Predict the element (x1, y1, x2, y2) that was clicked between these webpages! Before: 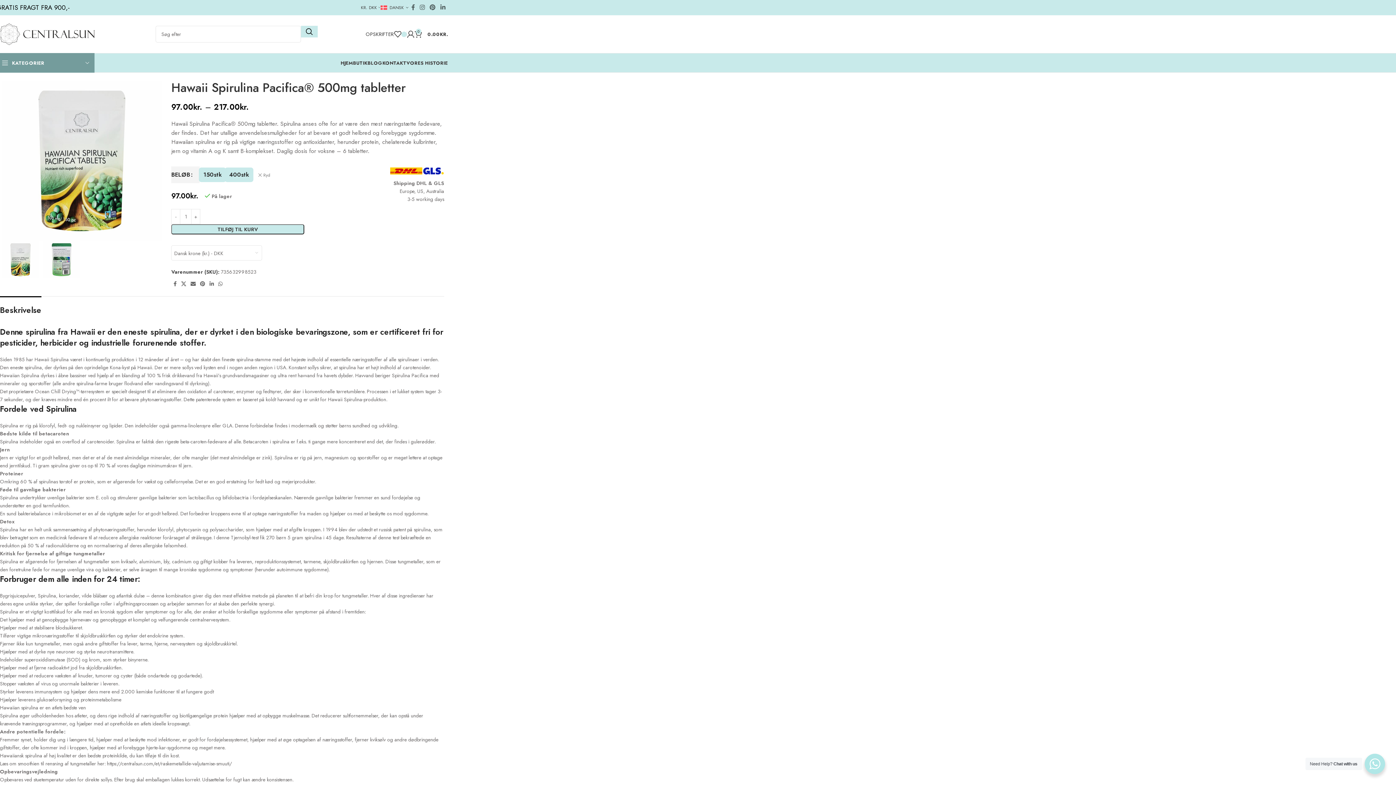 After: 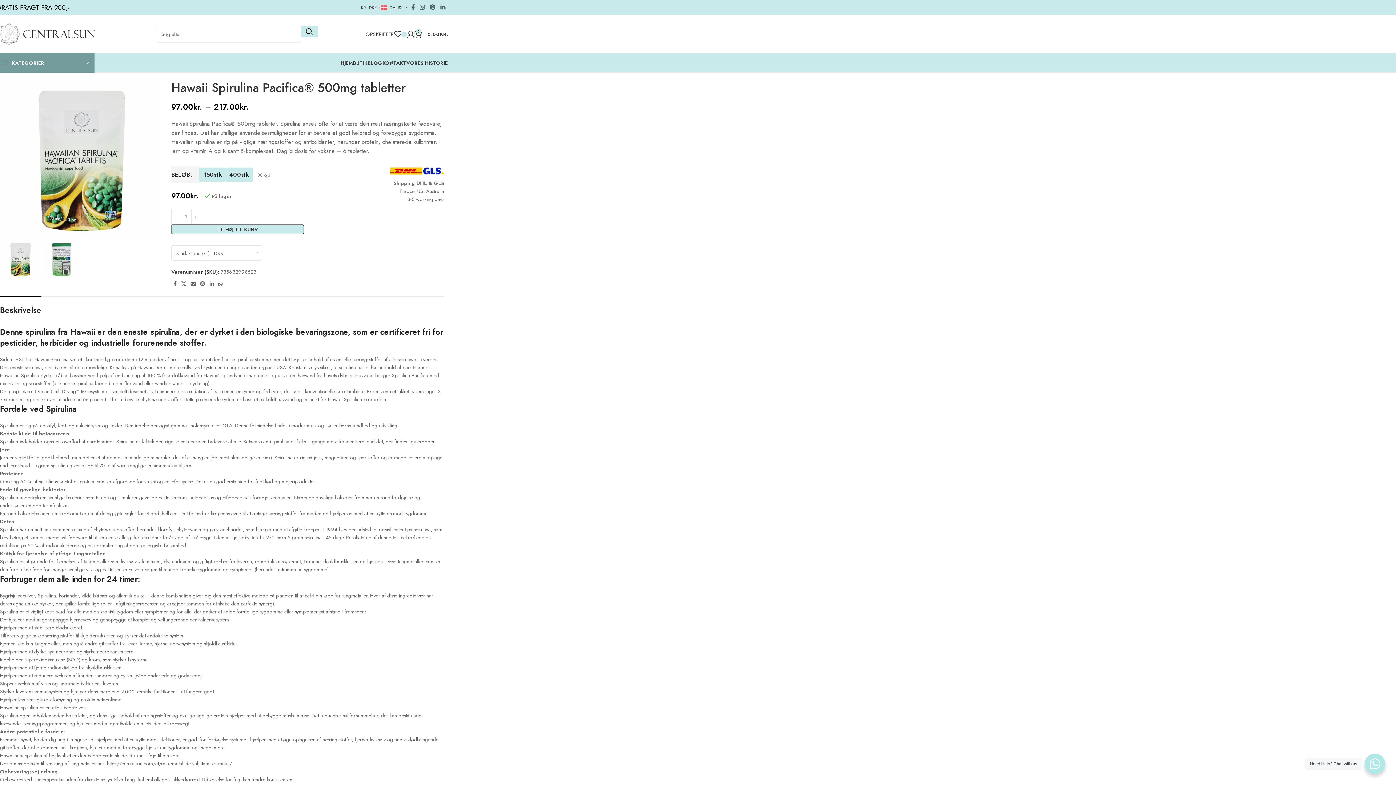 Action: bbox: (394, 26, 406, 41) label: 0